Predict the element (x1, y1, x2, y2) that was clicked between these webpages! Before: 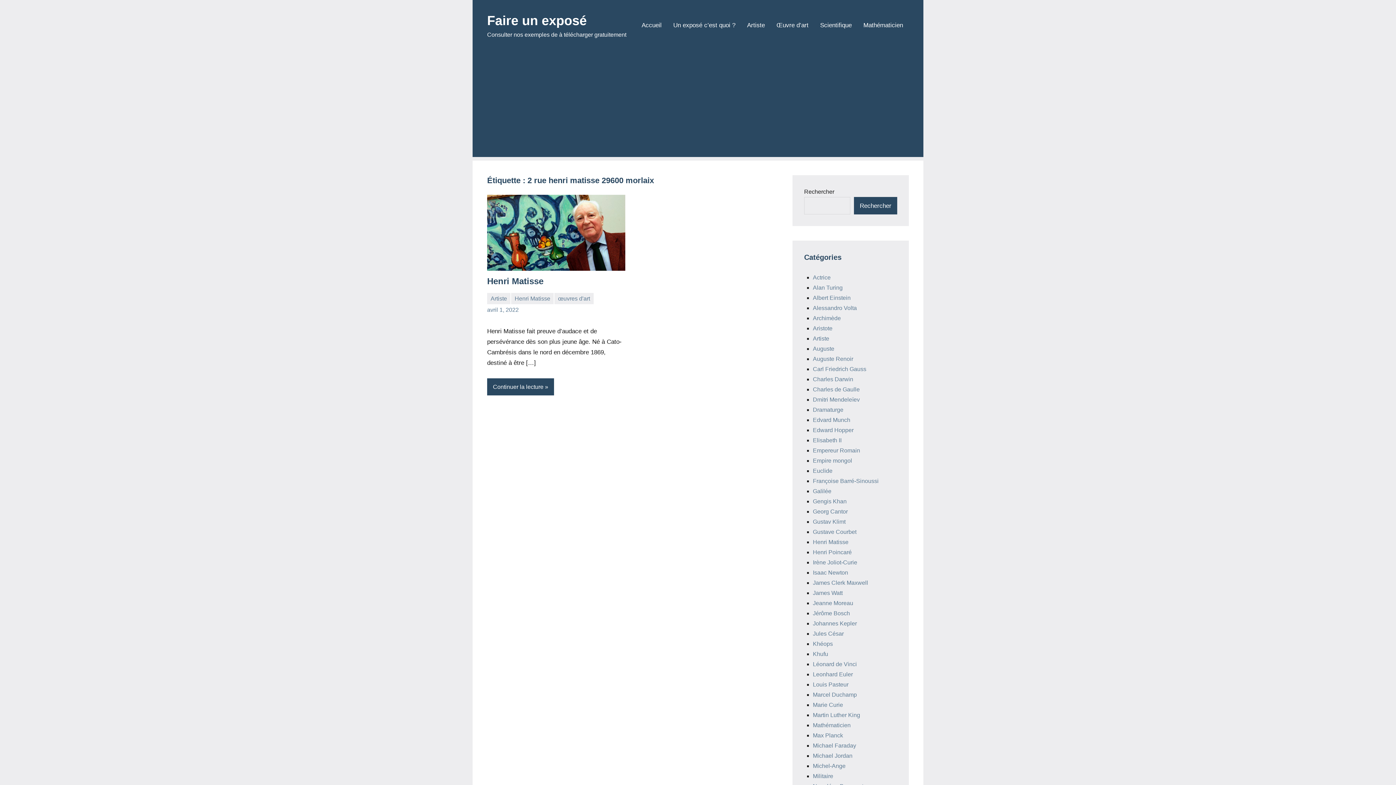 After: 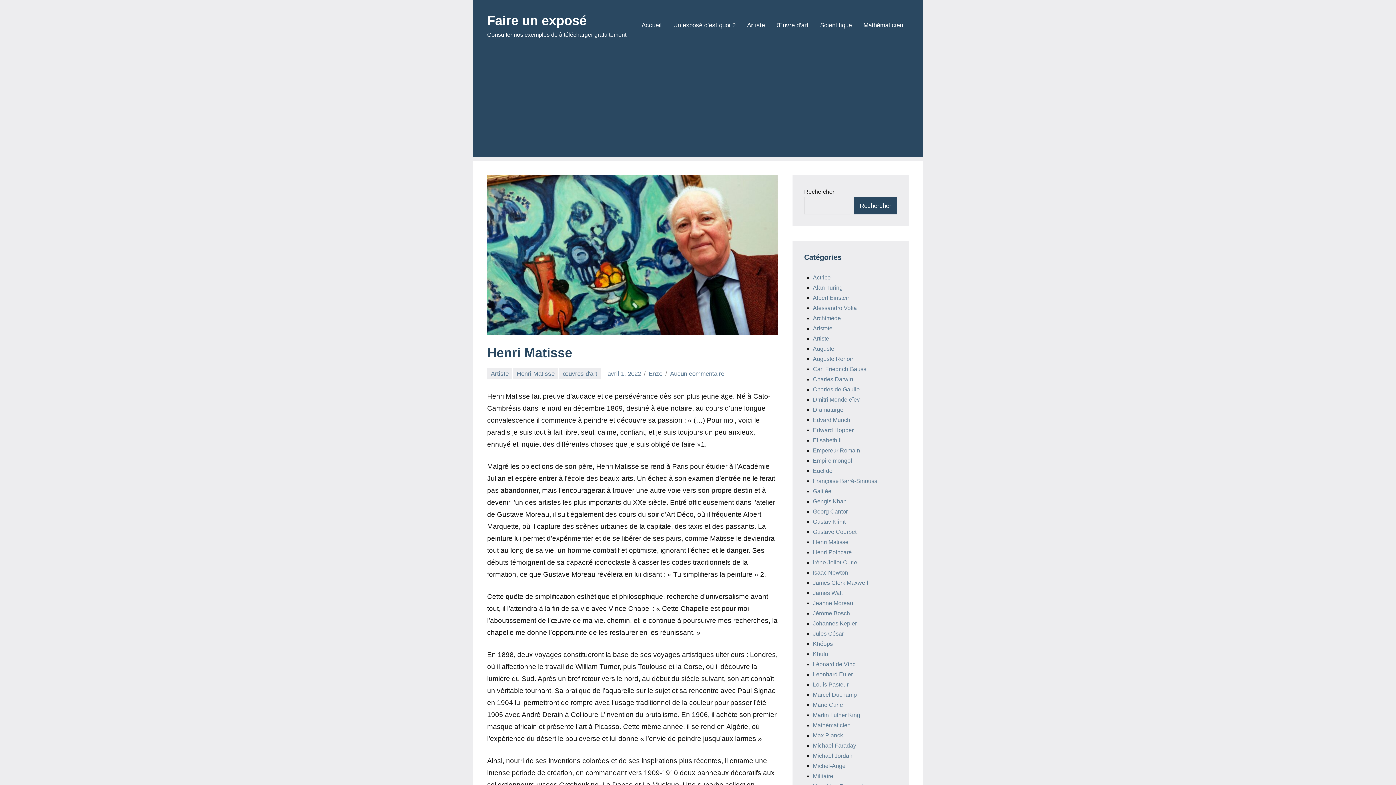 Action: label: Henri Matisse bbox: (487, 276, 543, 286)